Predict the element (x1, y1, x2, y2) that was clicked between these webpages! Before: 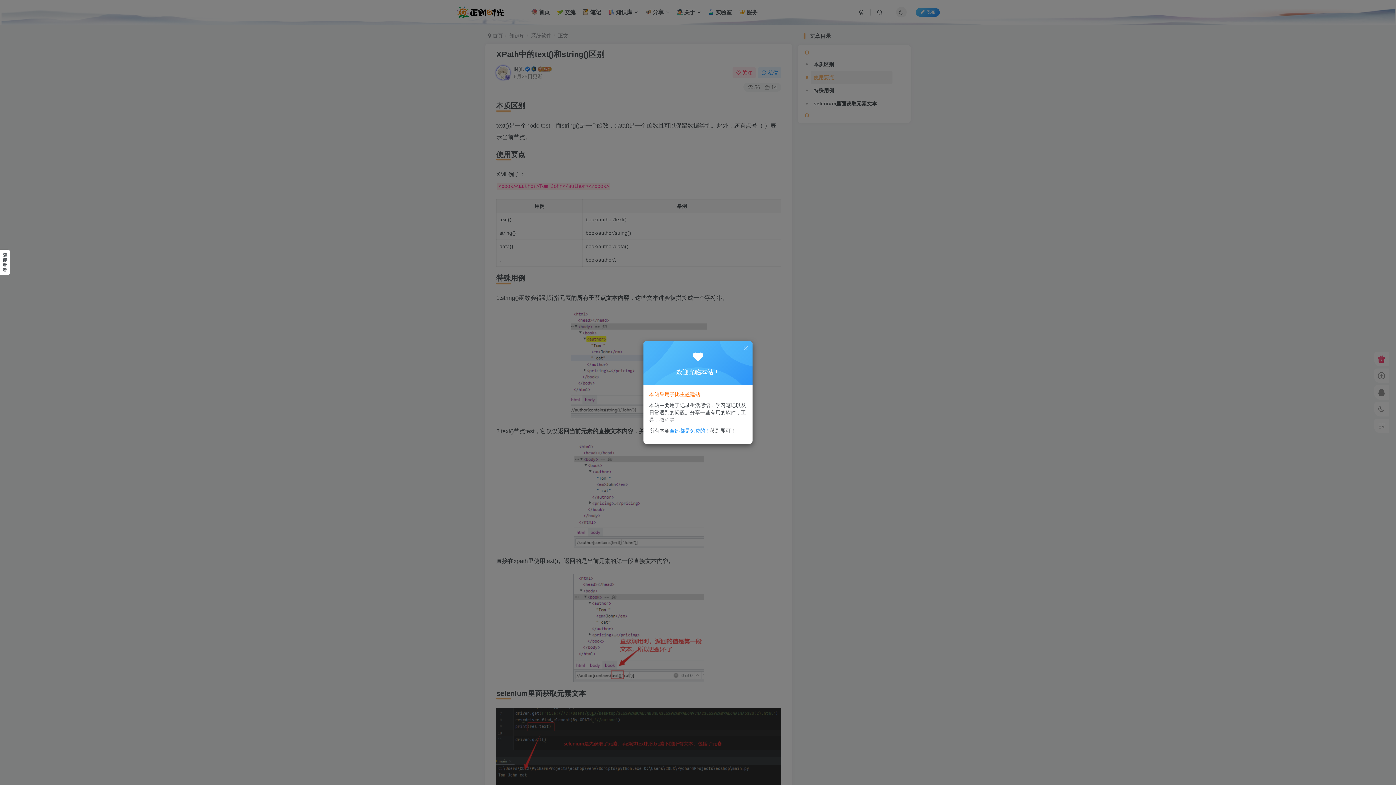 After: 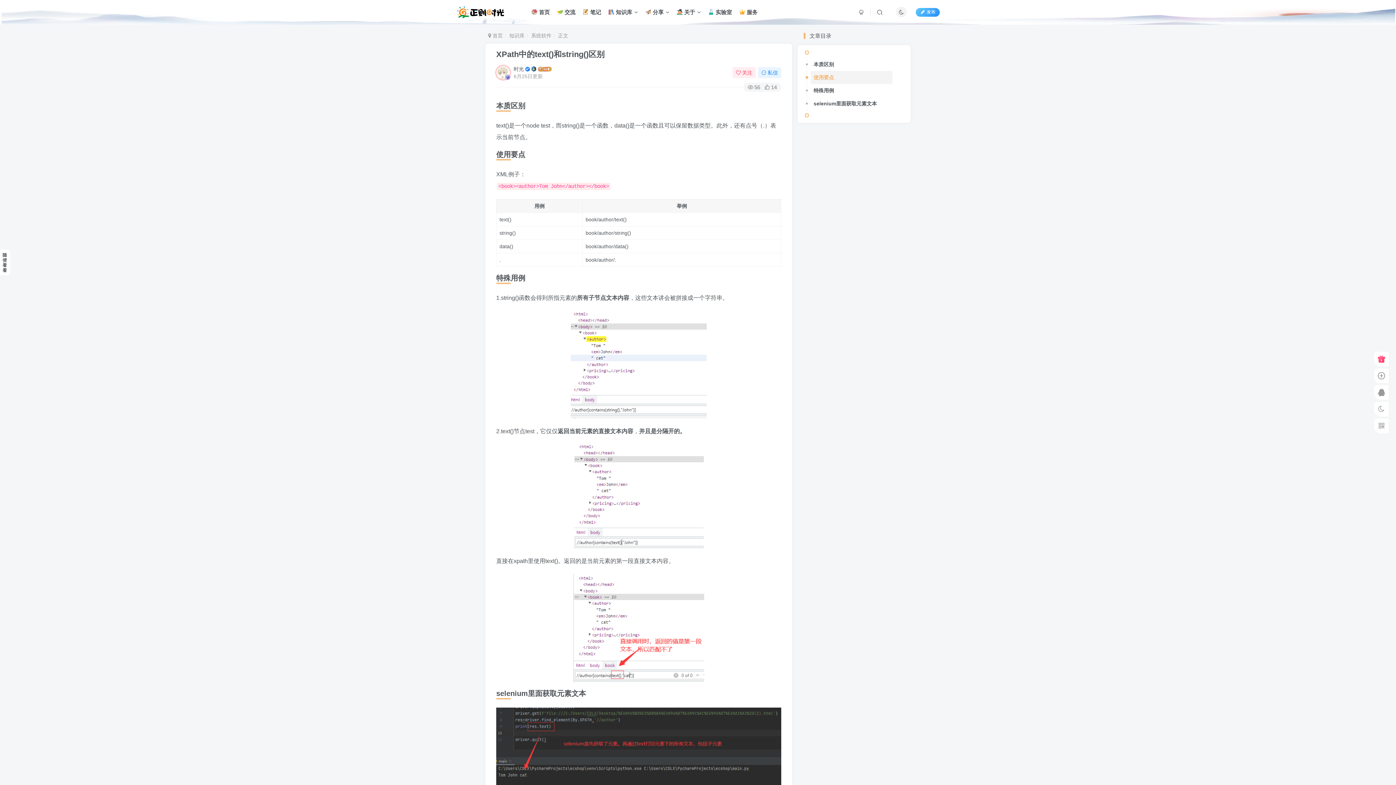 Action: bbox: (742, 345, 749, 351)